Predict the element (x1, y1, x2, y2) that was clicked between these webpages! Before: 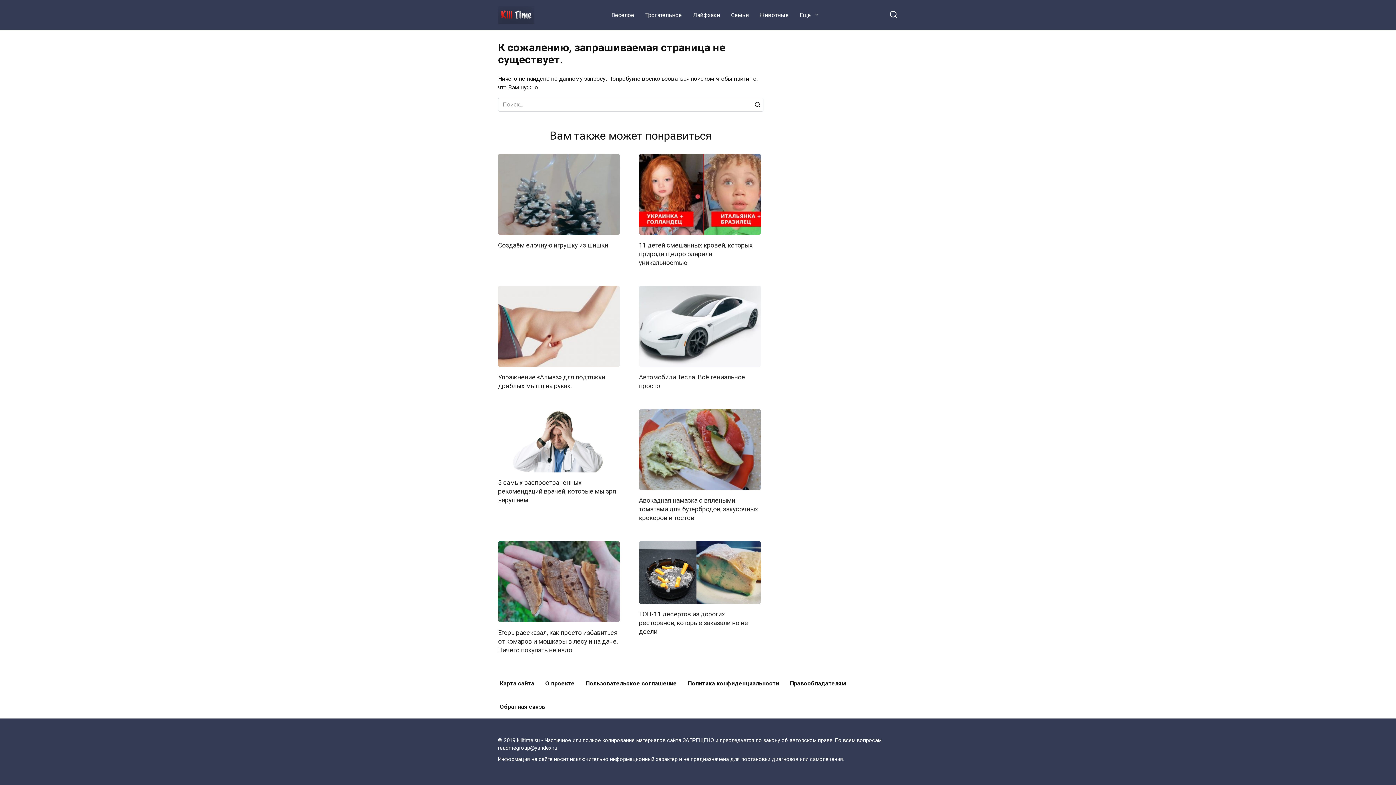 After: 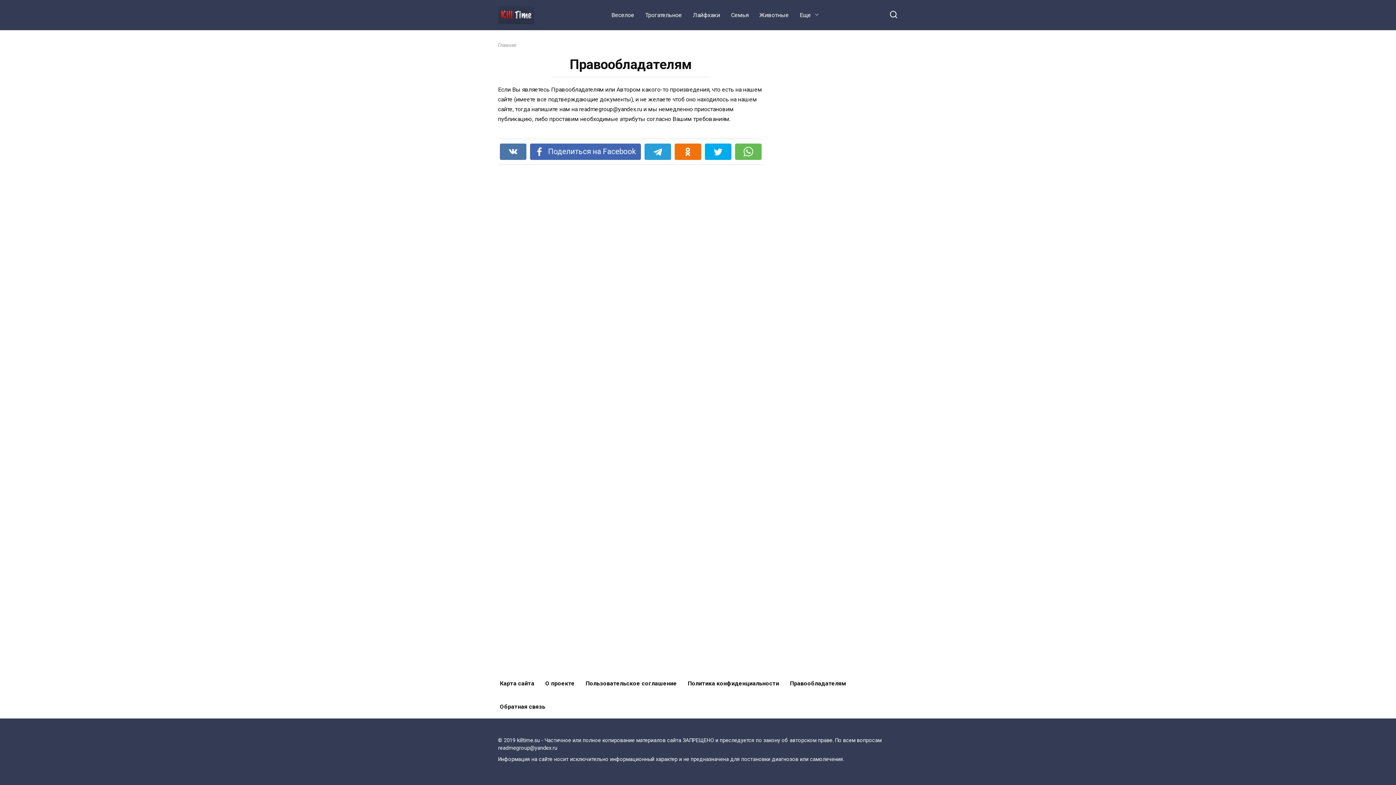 Action: bbox: (784, 672, 851, 695) label: Правообладателям